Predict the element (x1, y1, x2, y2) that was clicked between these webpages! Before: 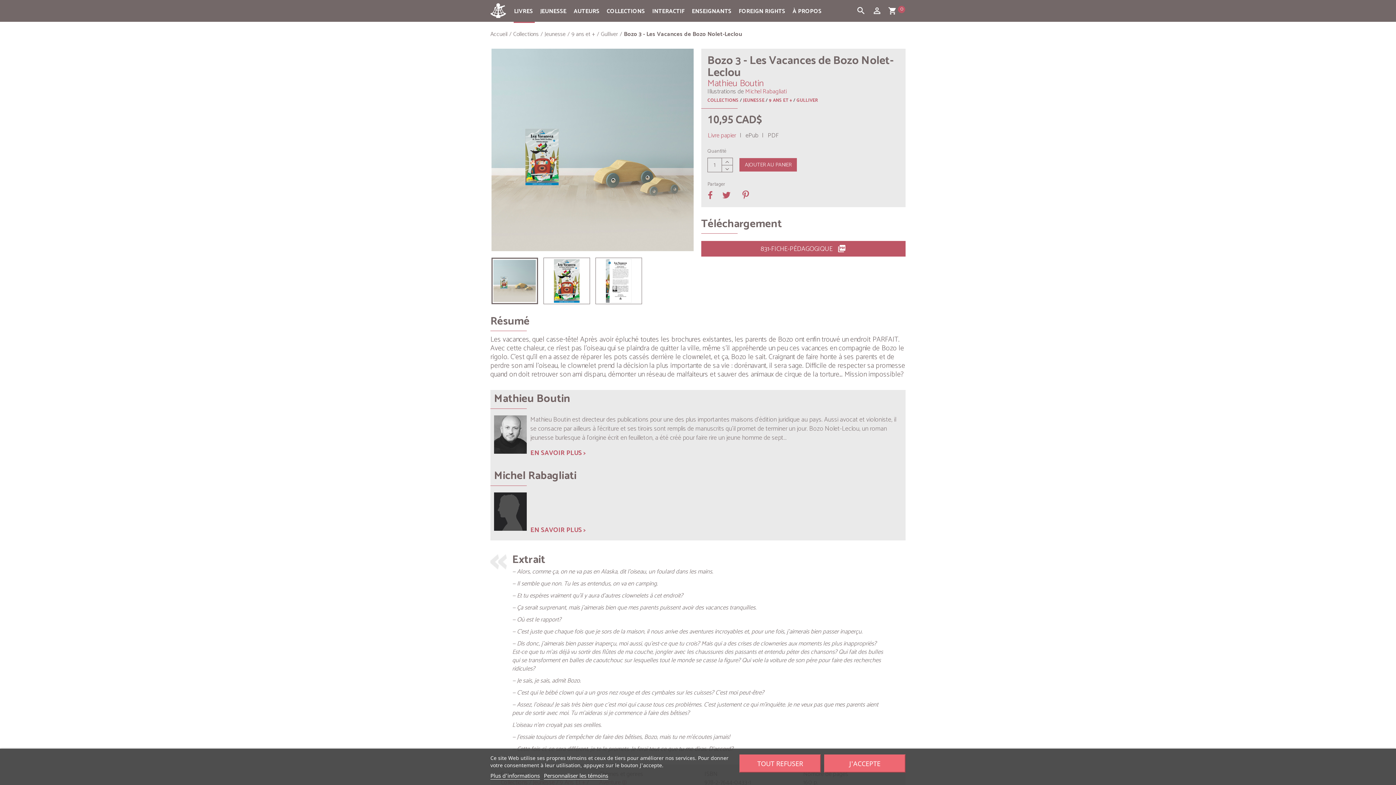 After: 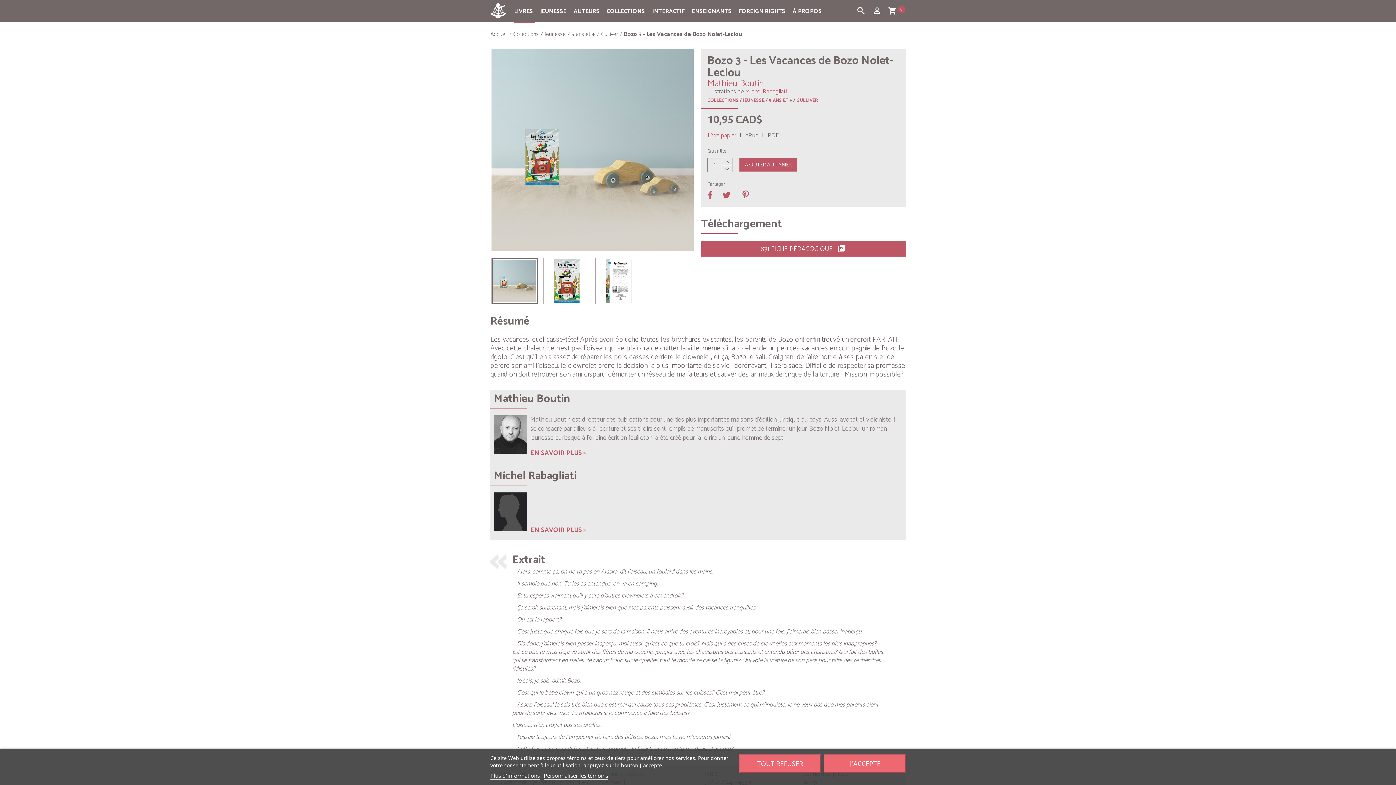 Action: label: 831-FICHE-PÉDAGOGIQUE picture_as_pdf bbox: (701, 241, 905, 256)